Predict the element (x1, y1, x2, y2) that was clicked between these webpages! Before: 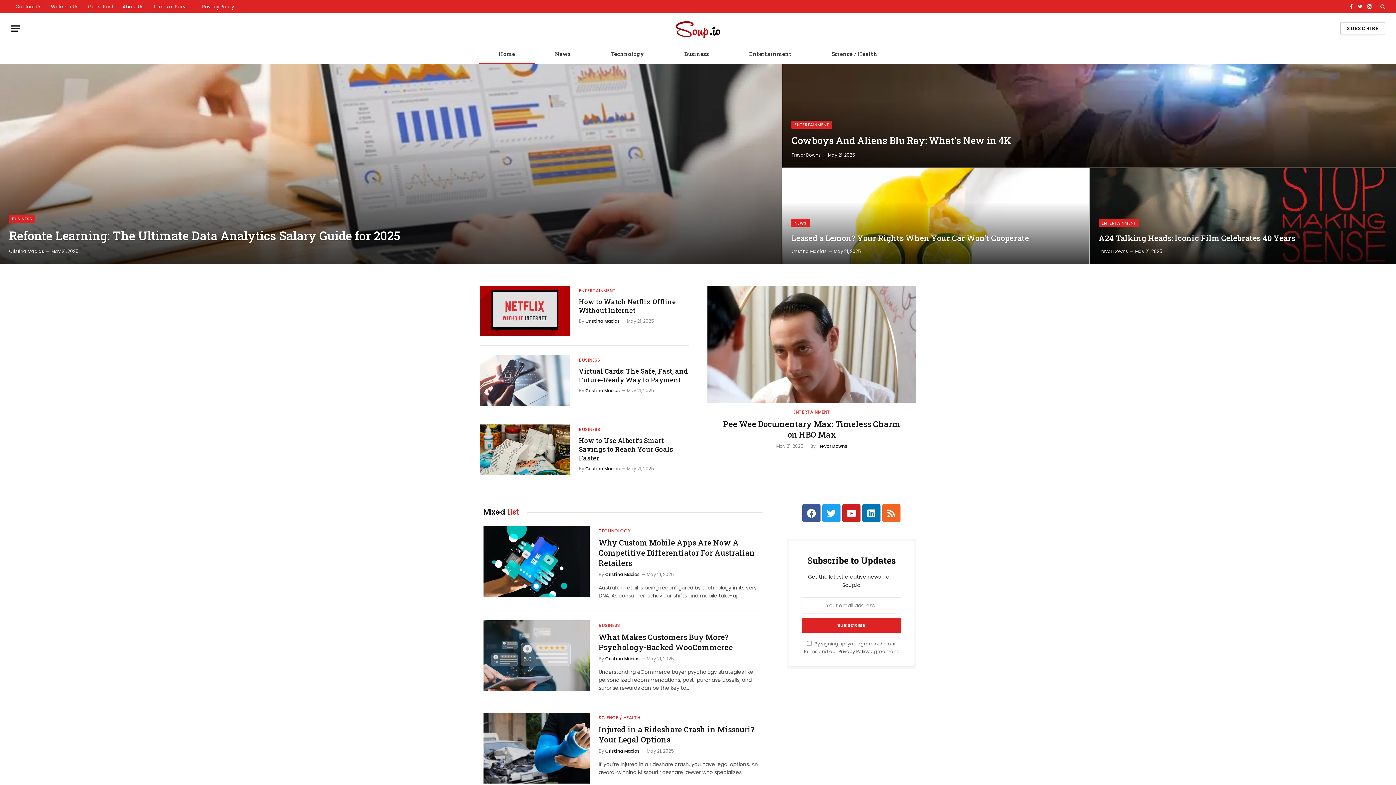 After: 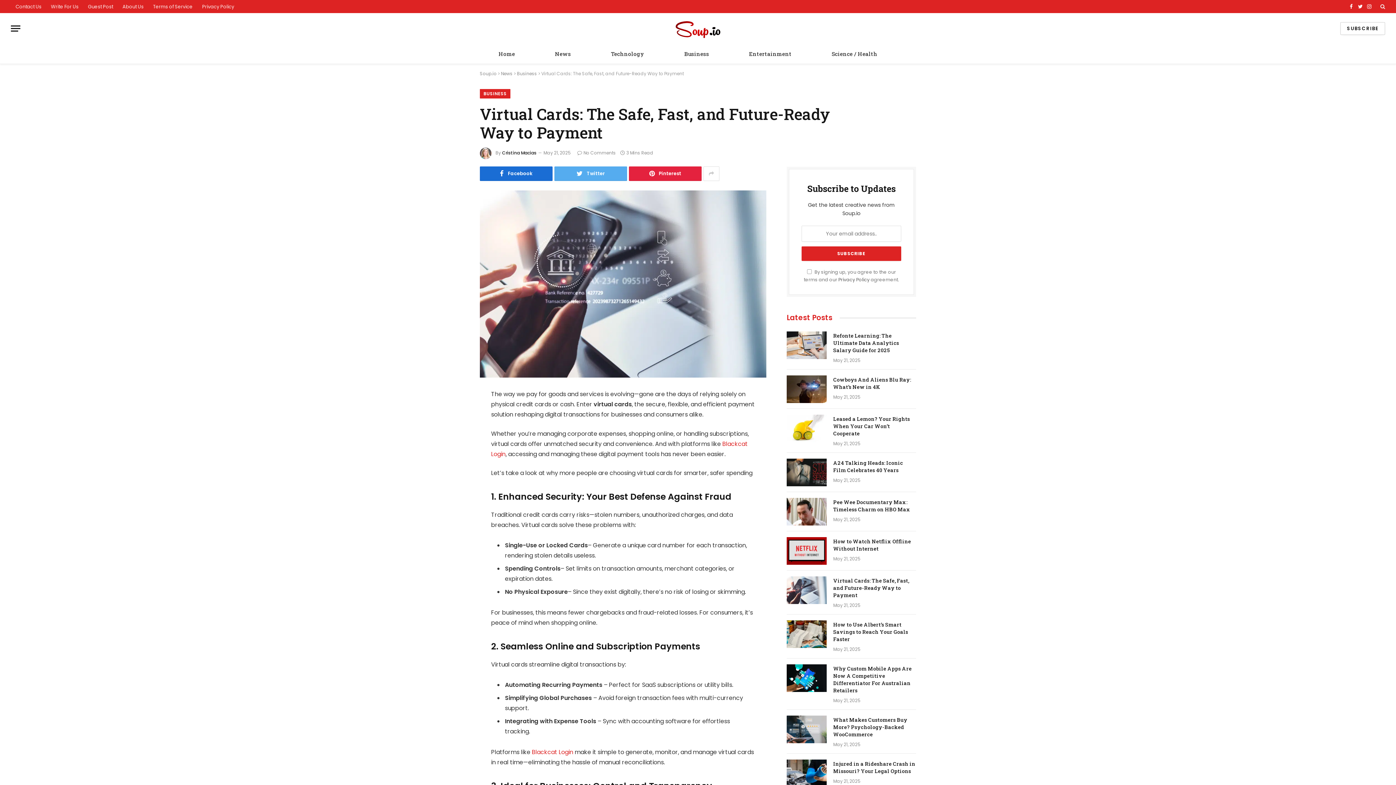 Action: bbox: (480, 355, 569, 405)